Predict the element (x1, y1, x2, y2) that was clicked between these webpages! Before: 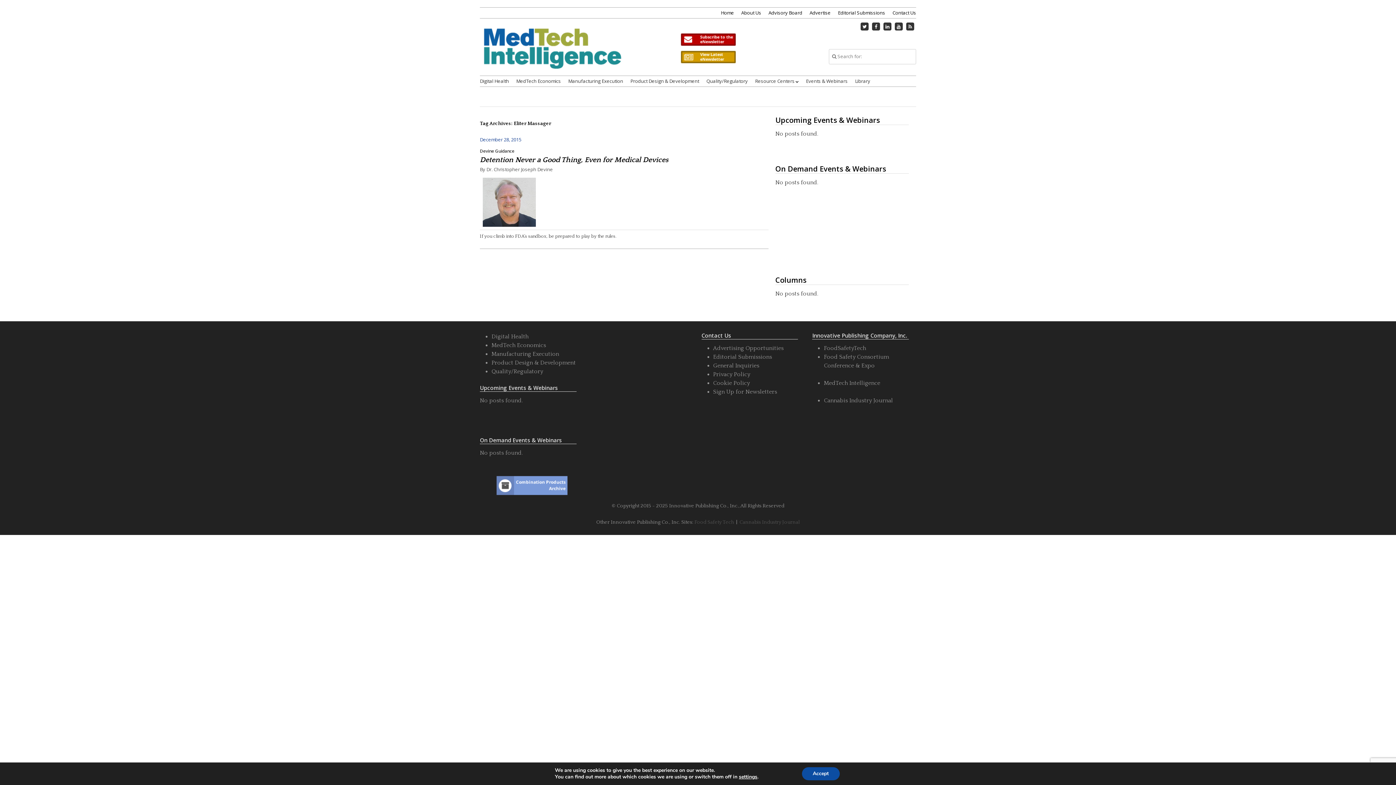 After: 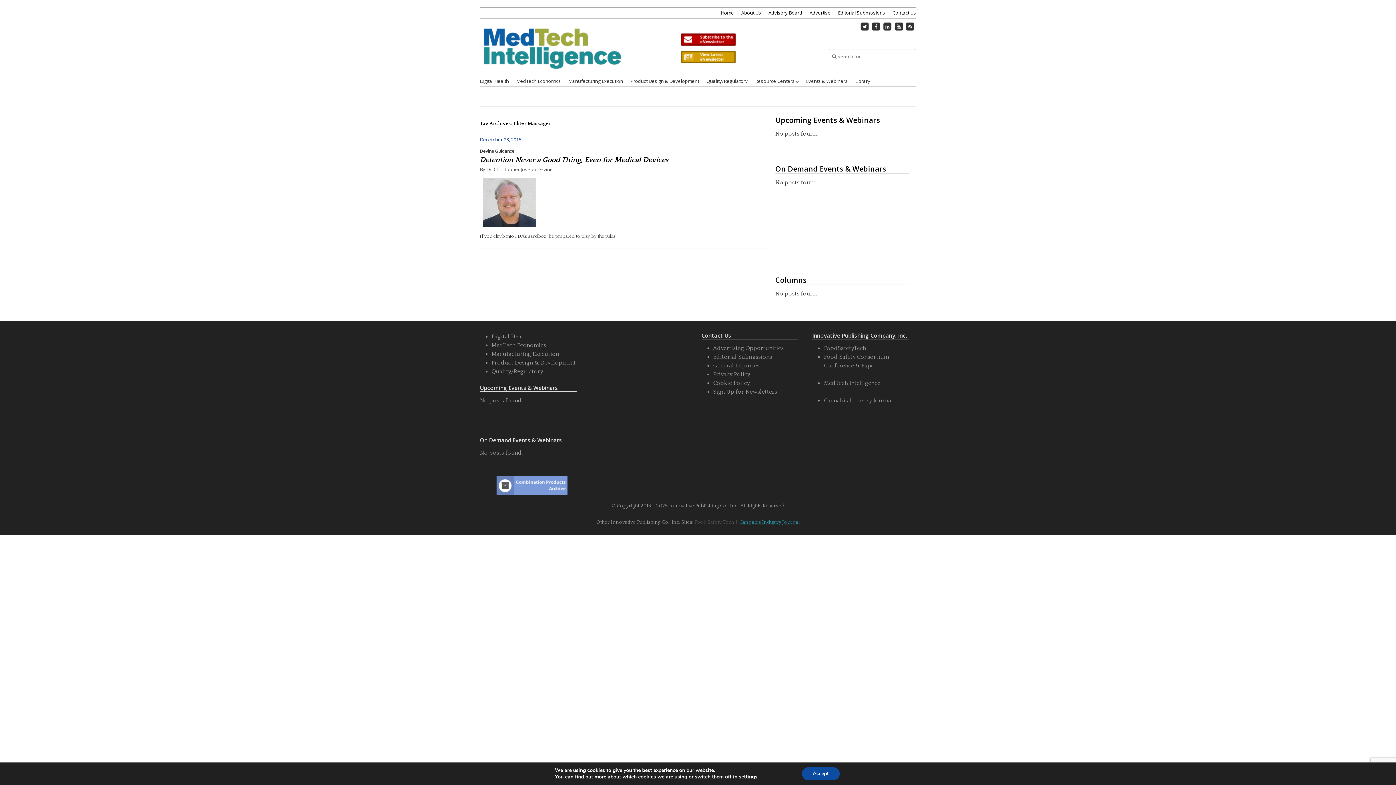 Action: label: Cannabis Industry Journal bbox: (739, 519, 800, 525)